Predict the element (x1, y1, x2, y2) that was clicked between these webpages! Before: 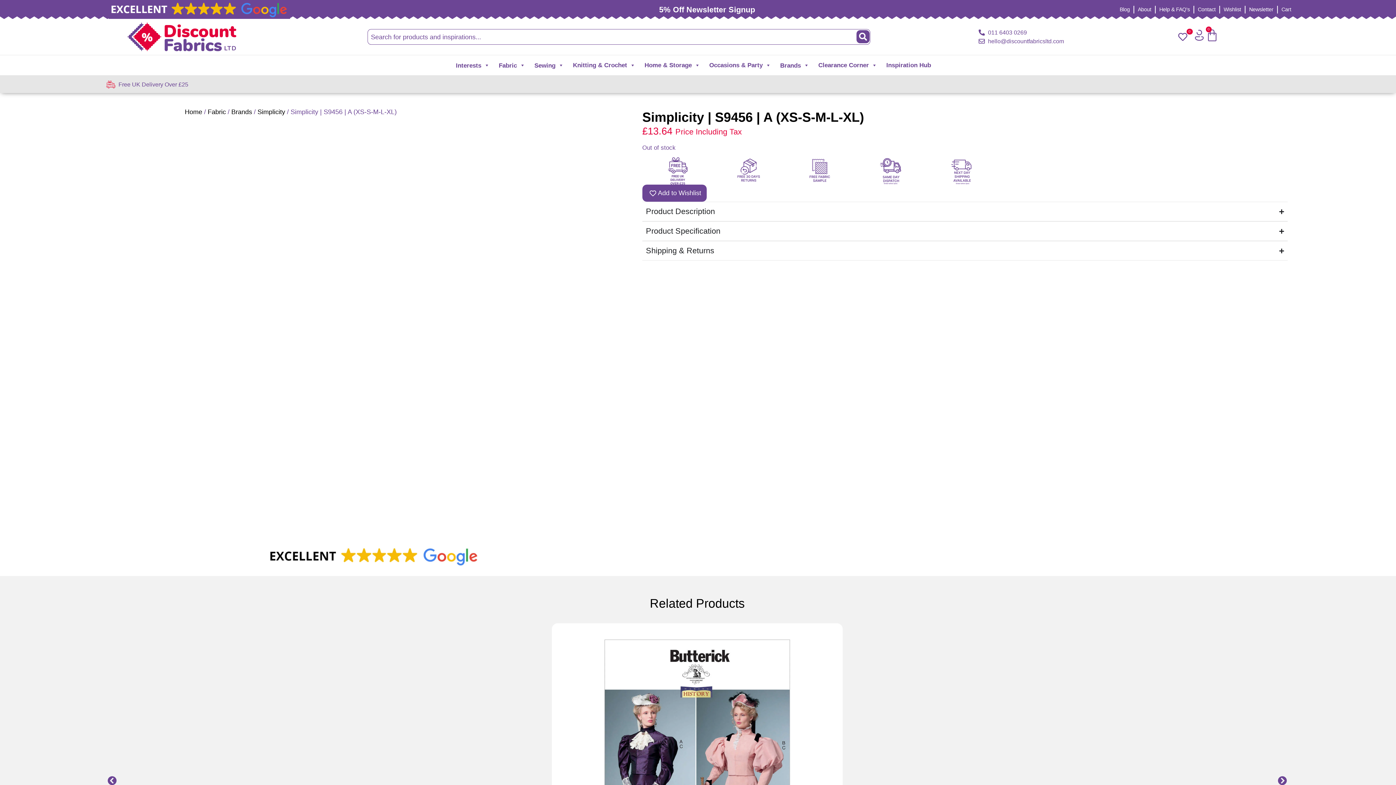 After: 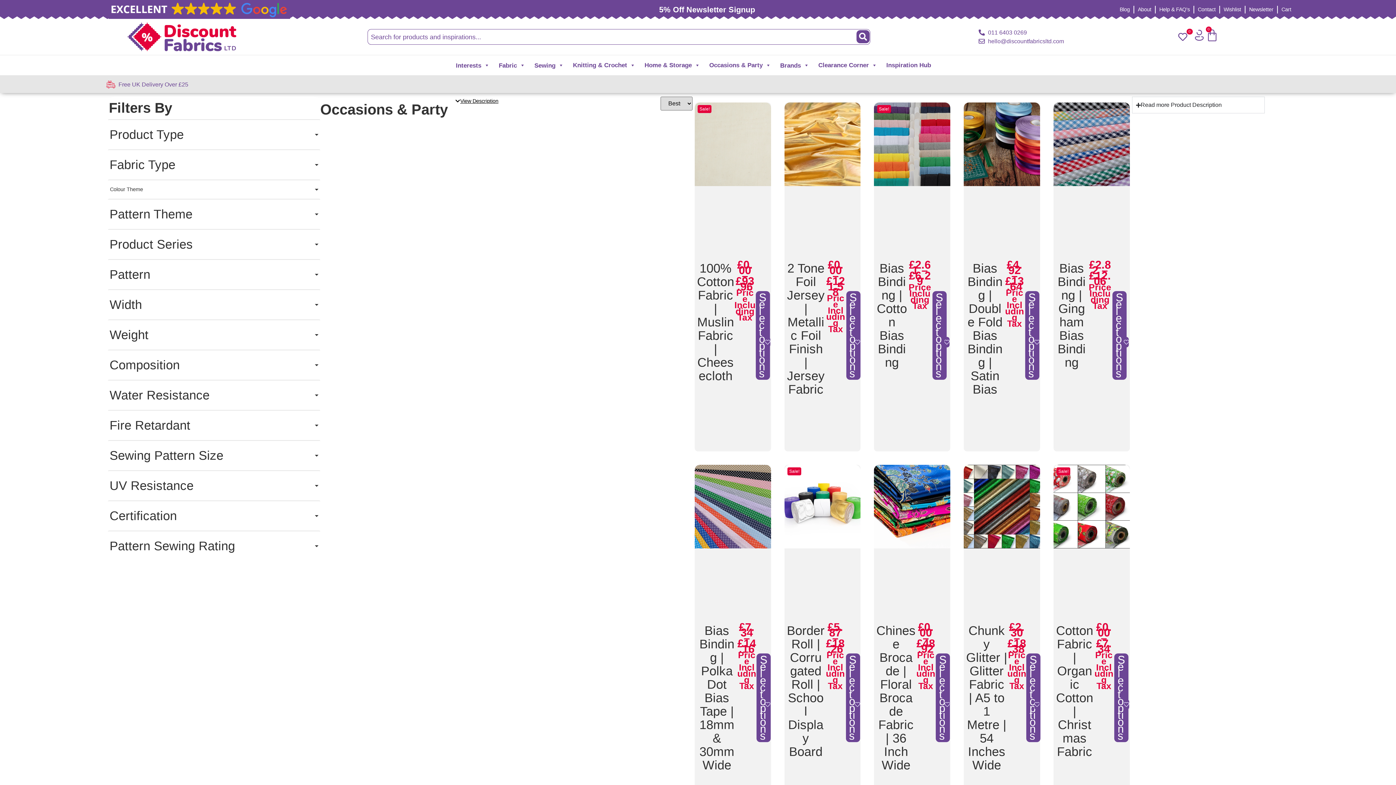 Action: bbox: (709, 55, 771, 75) label: Occasions & Party